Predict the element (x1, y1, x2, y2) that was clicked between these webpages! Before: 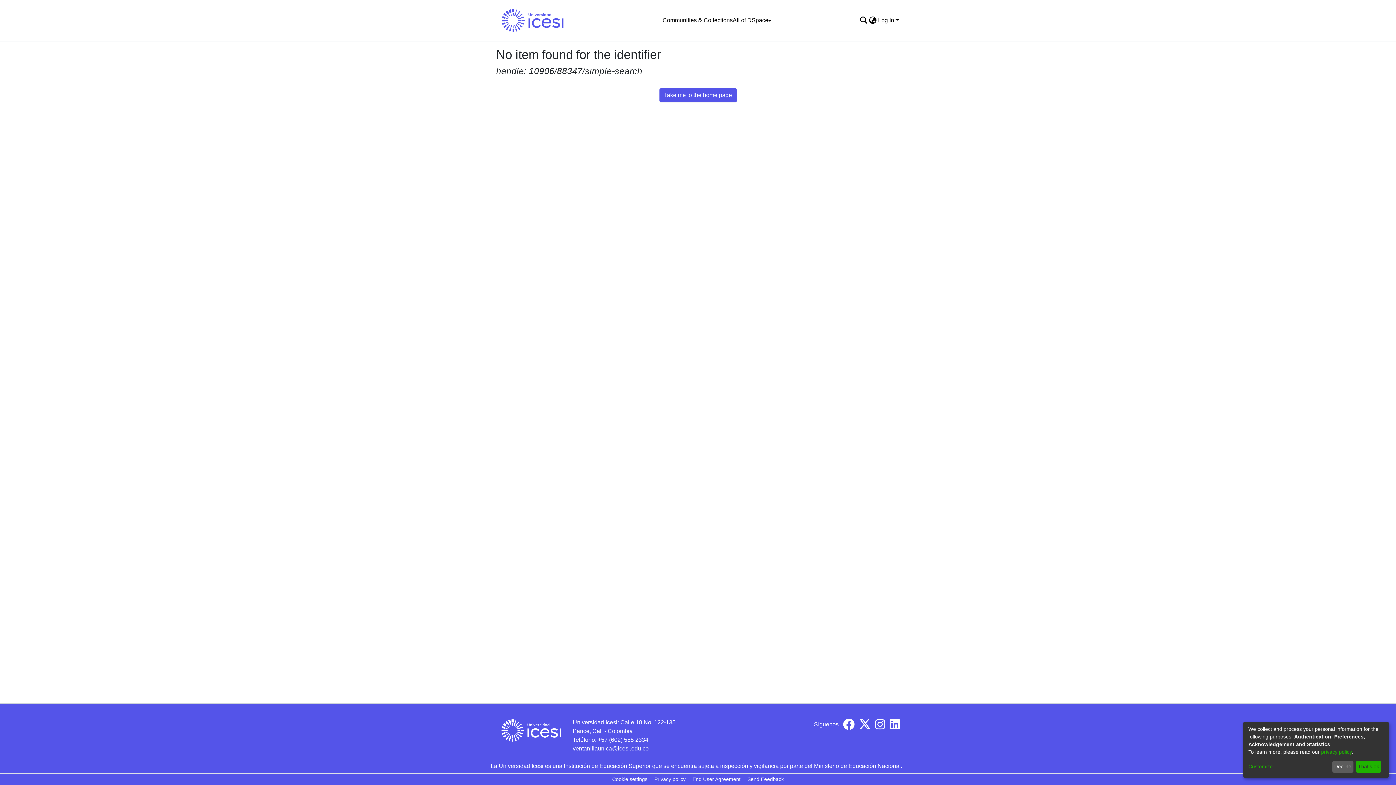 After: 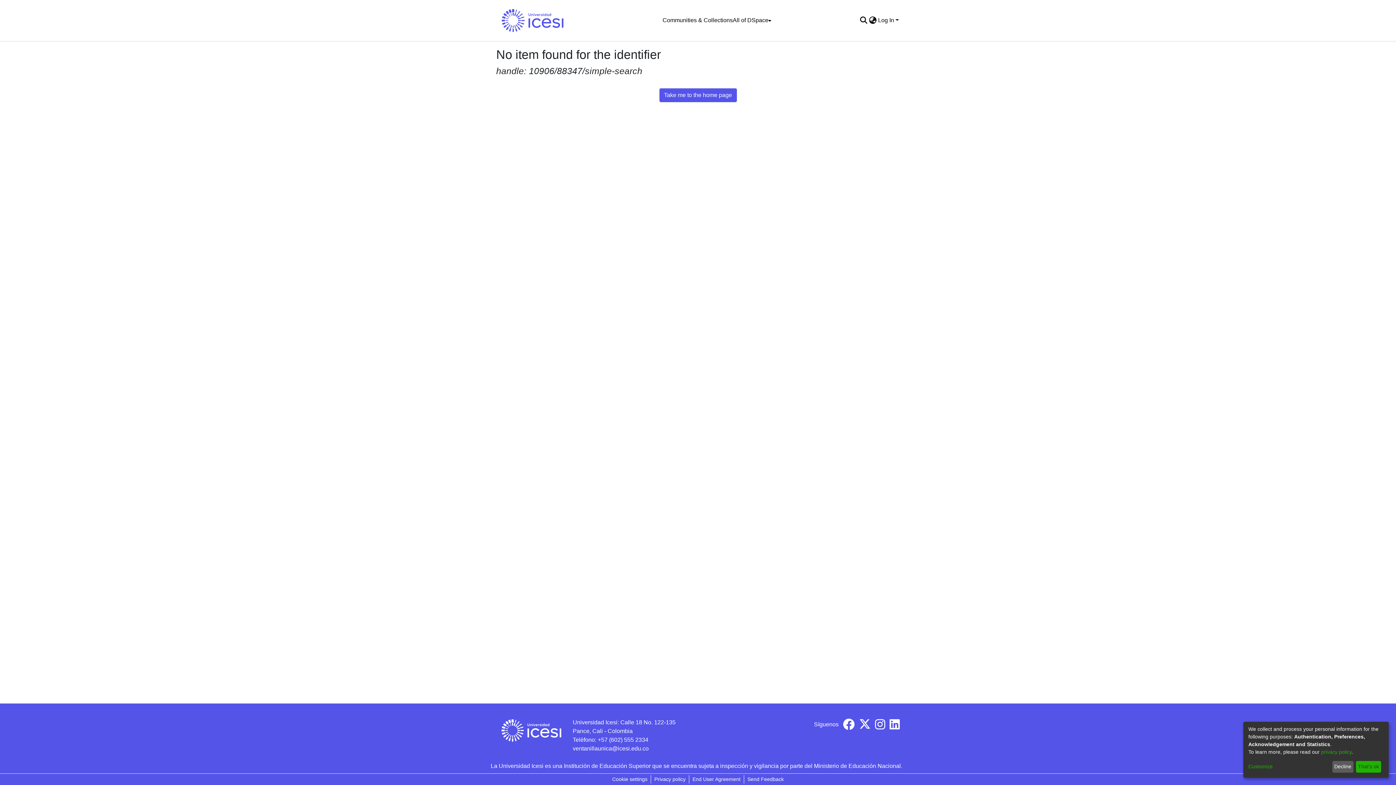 Action: bbox: (875, 724, 885, 730)